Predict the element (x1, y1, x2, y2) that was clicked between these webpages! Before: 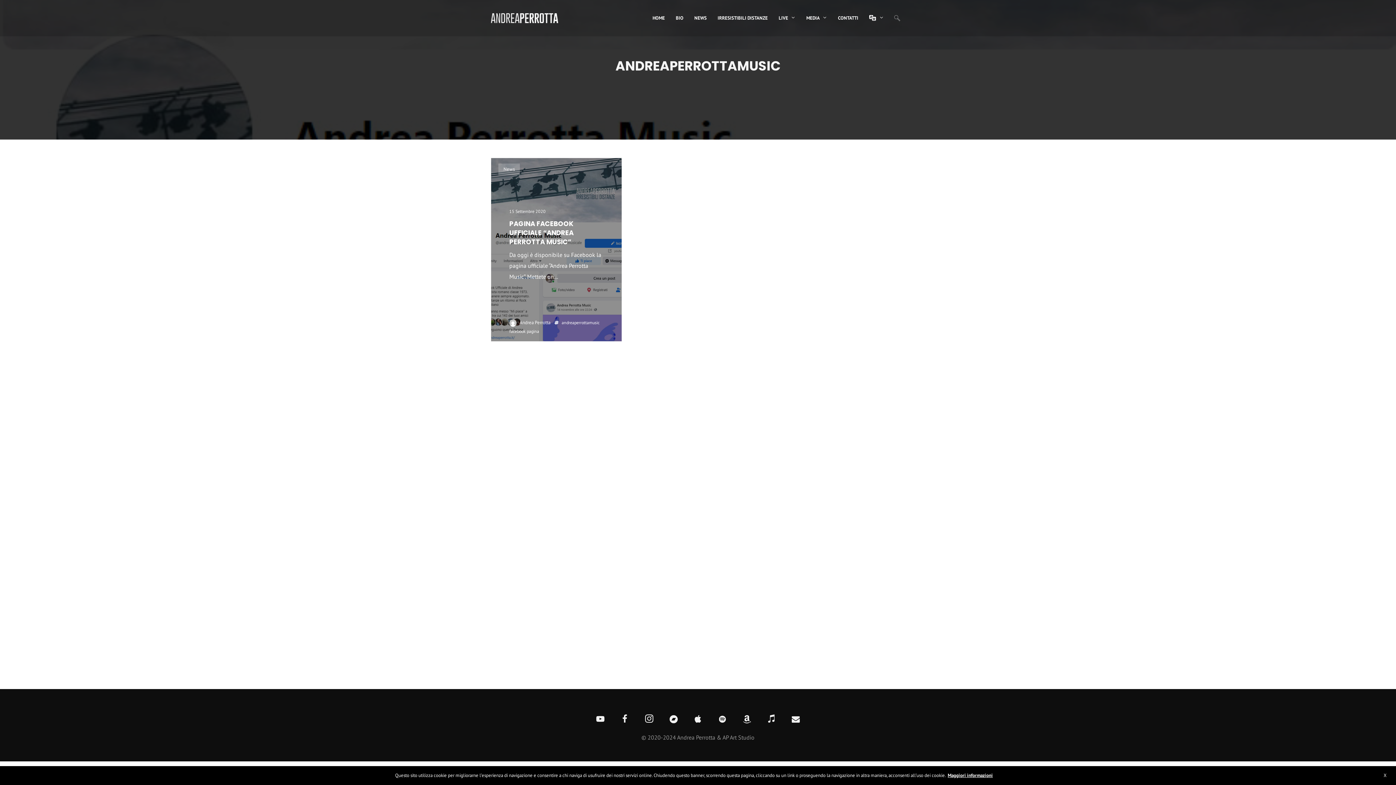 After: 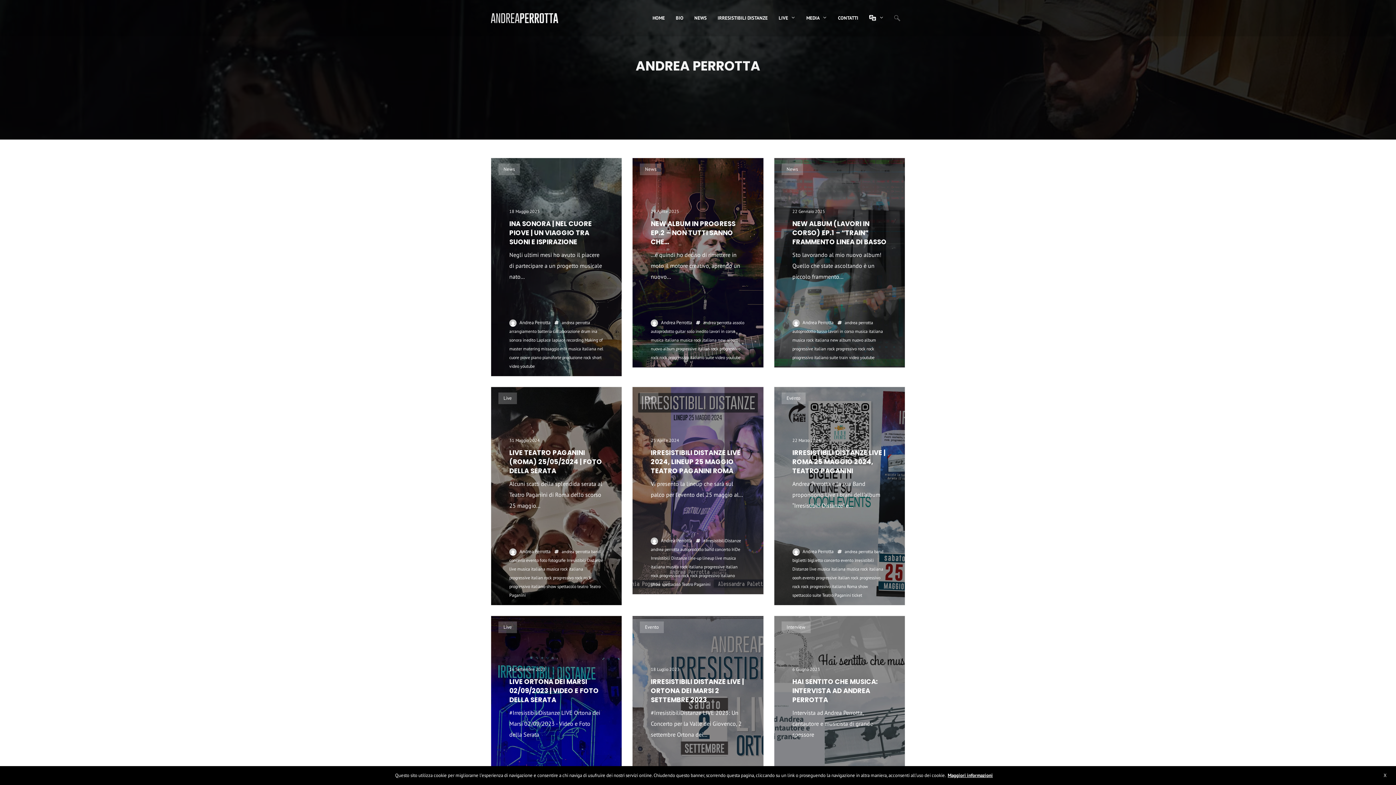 Action: bbox: (519, 319, 550, 325) label: Andrea Perrotta